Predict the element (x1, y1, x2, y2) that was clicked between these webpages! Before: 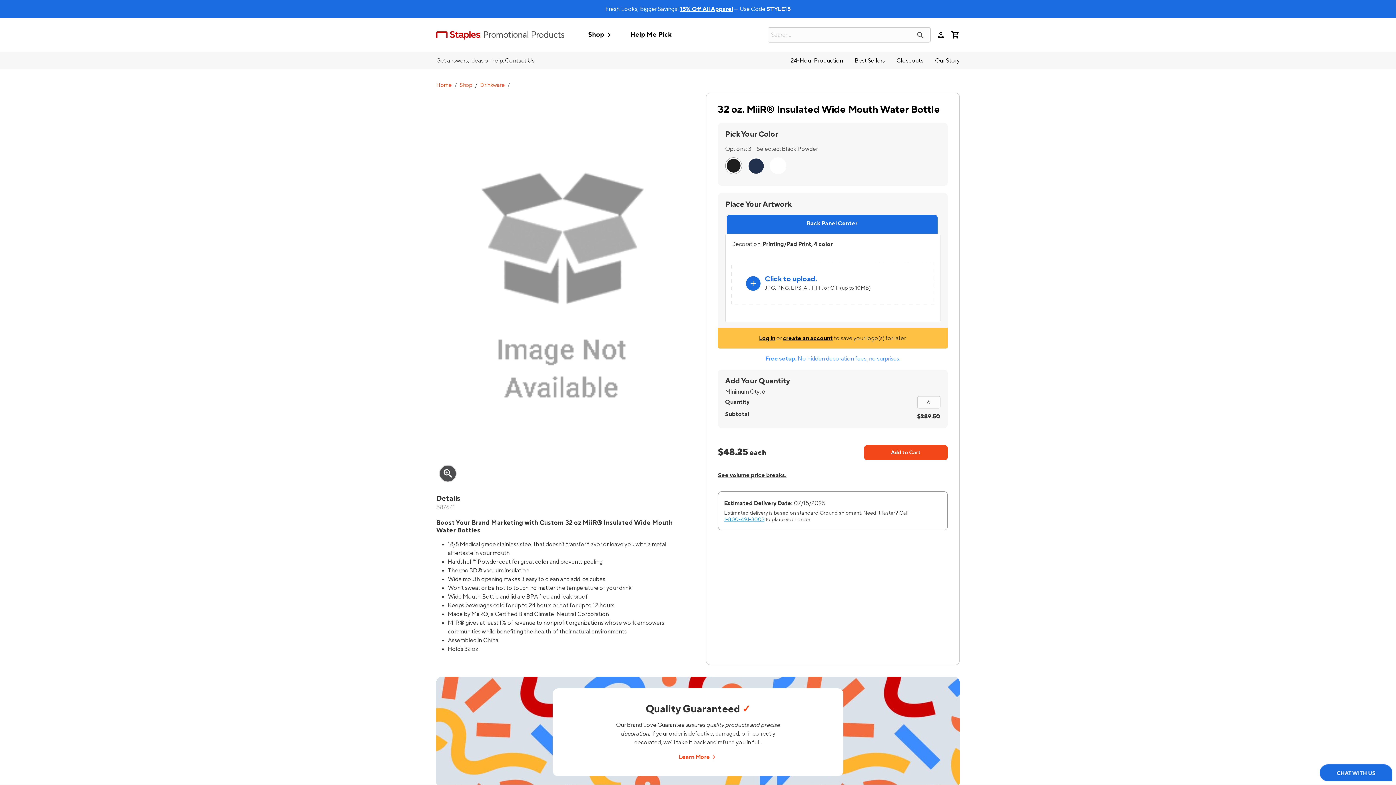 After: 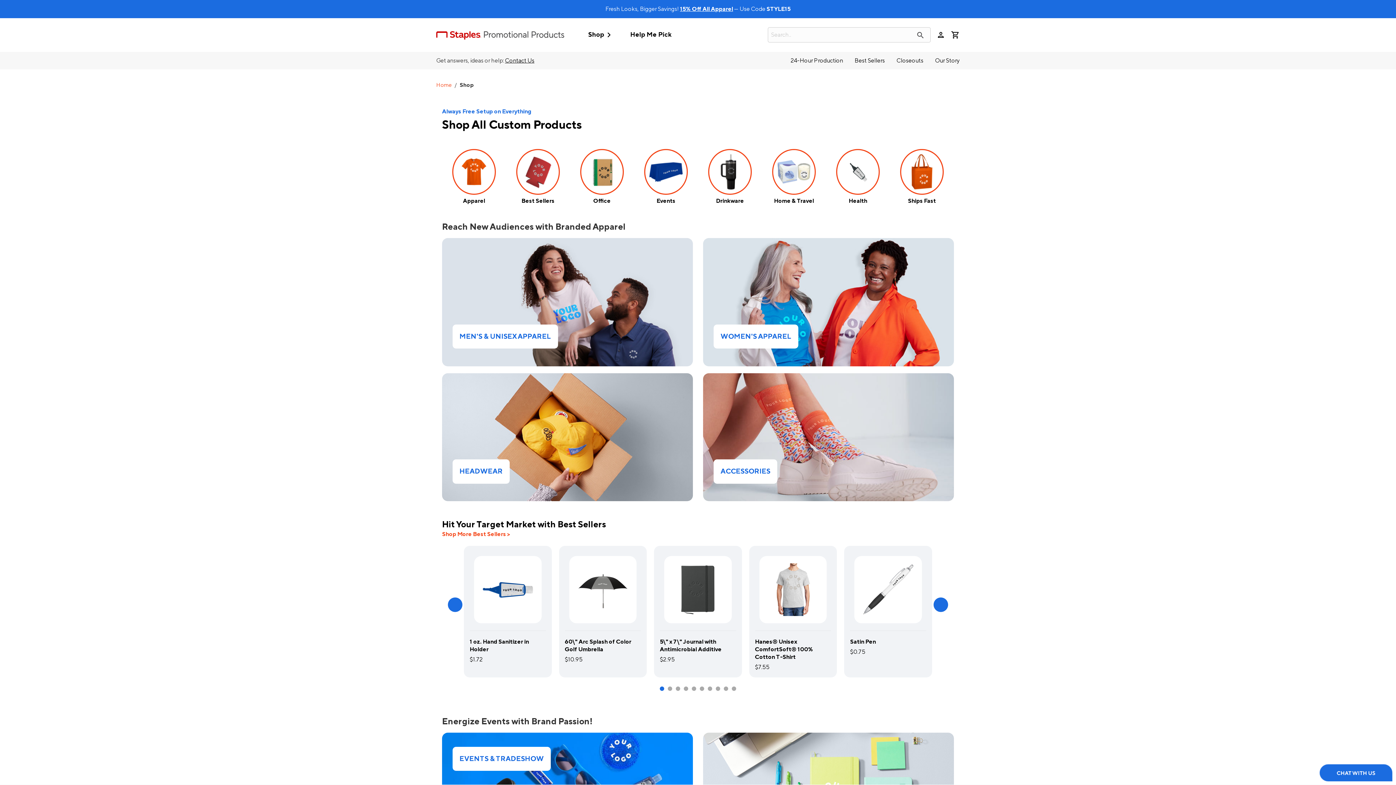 Action: bbox: (588, 23, 623, 46) label: Shop
expand_more